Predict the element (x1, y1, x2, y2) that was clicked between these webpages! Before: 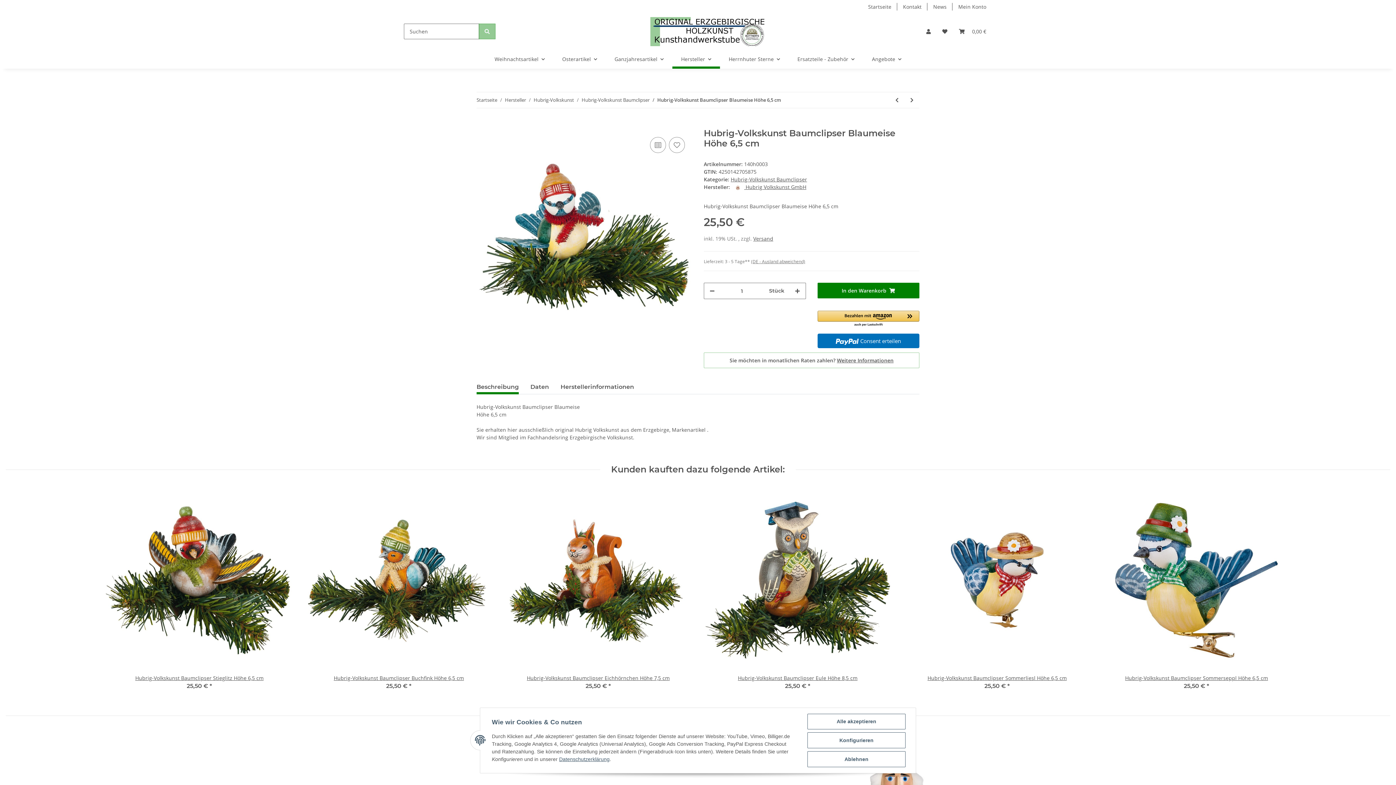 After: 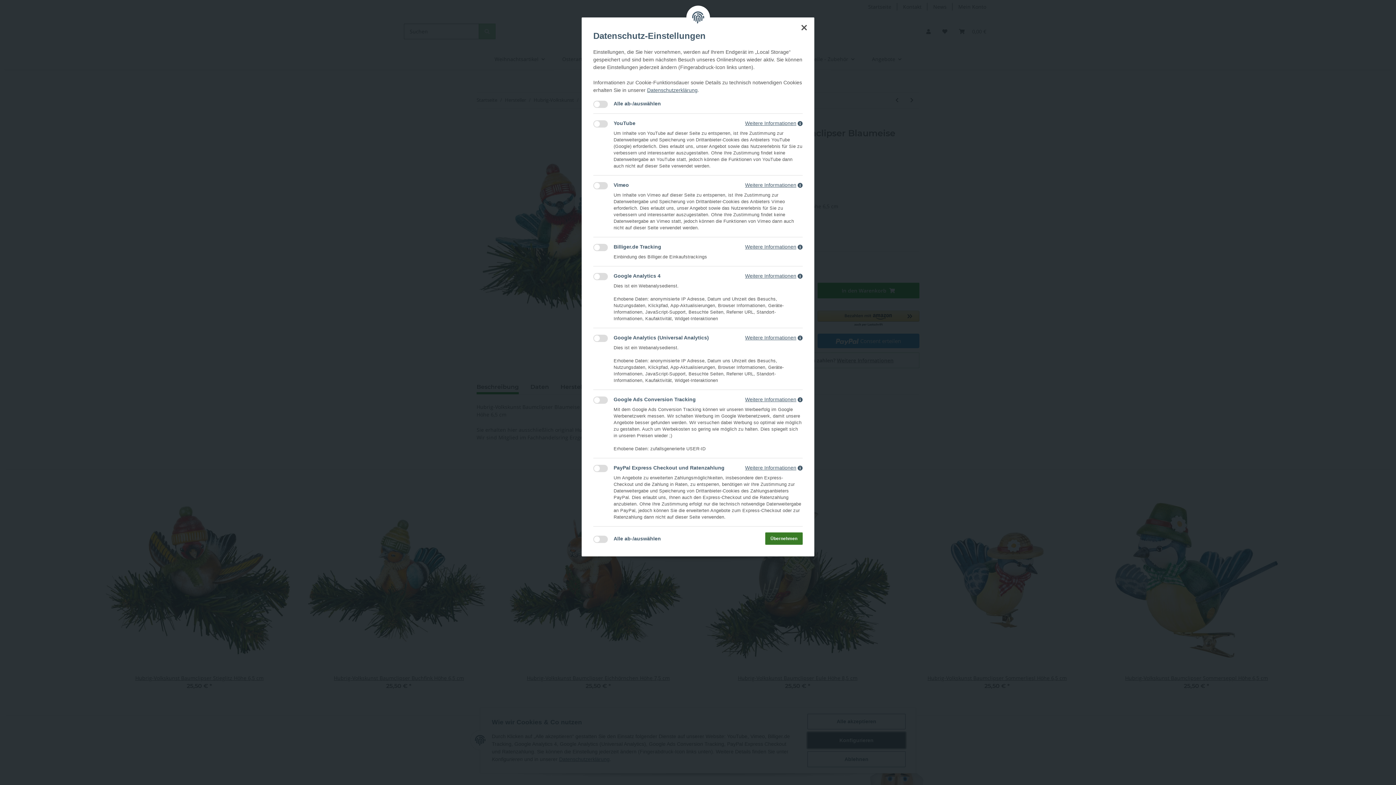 Action: bbox: (807, 732, 905, 748) label: Konfigurieren